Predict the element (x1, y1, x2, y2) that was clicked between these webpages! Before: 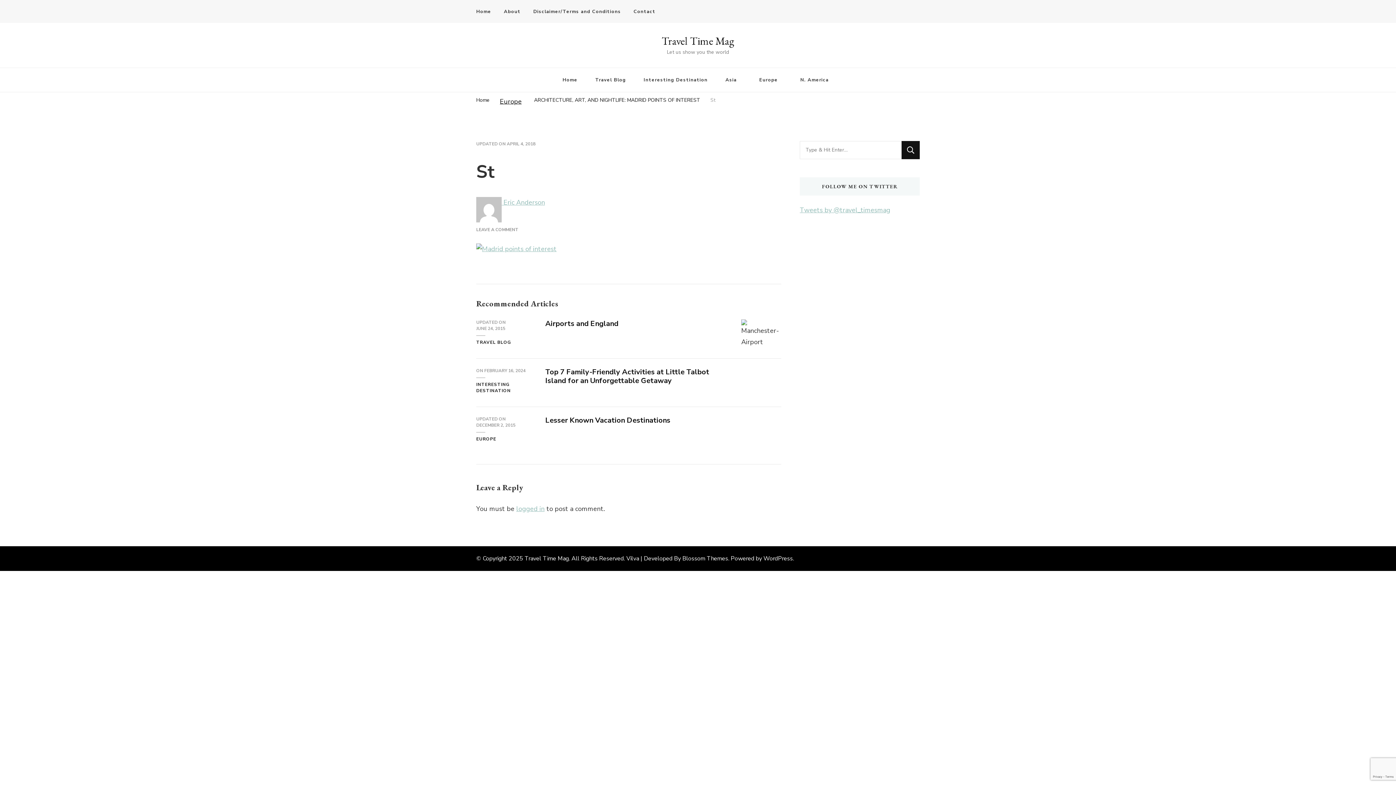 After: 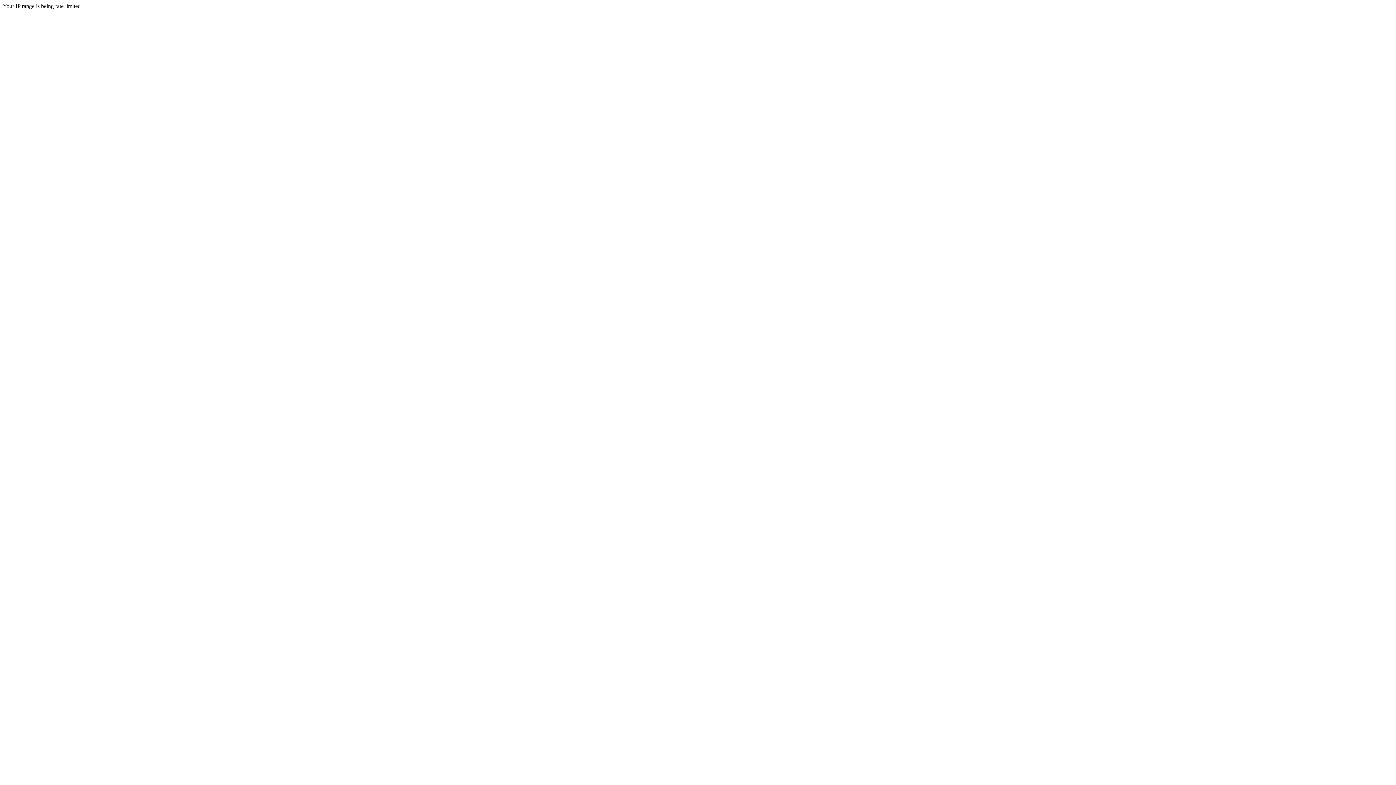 Action: bbox: (506, 140, 535, 147) label: APRIL 4, 2018